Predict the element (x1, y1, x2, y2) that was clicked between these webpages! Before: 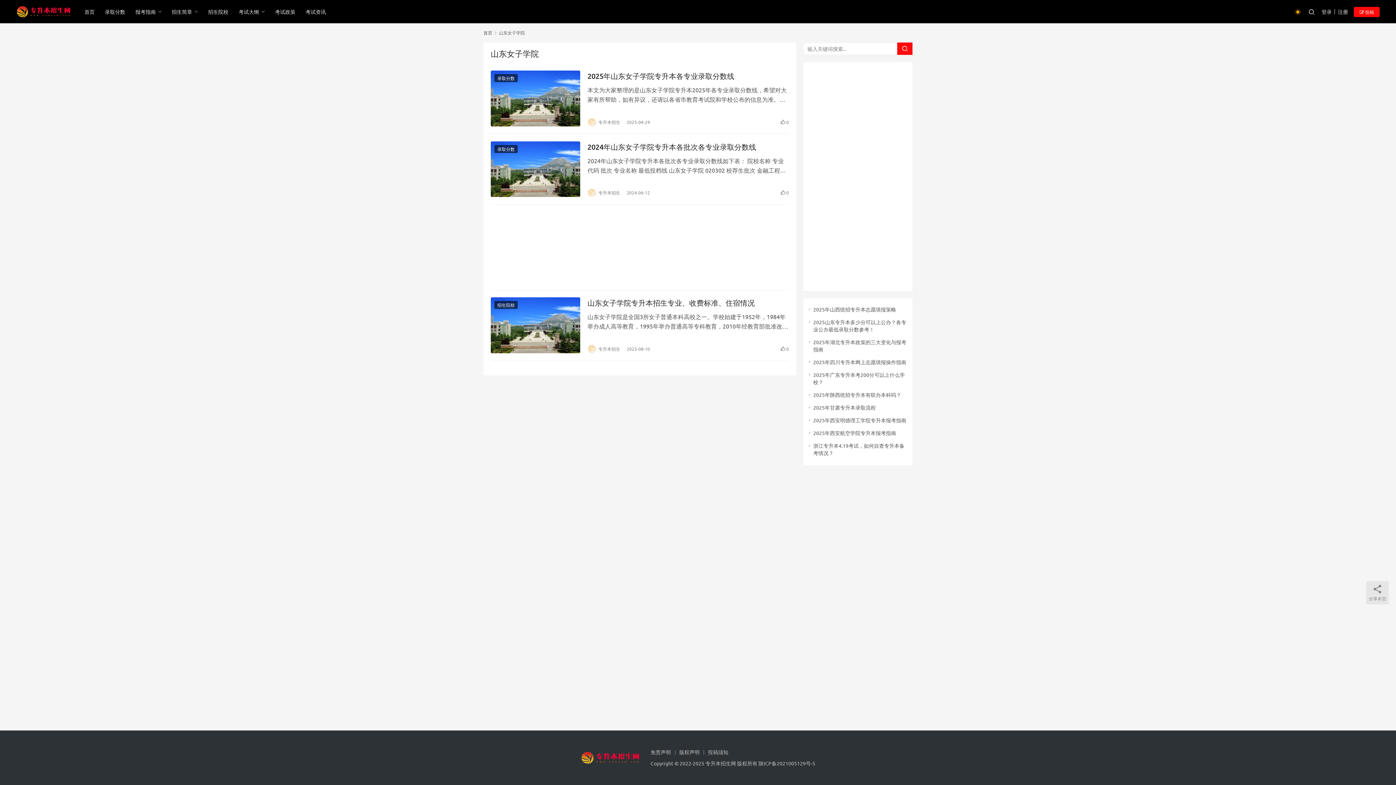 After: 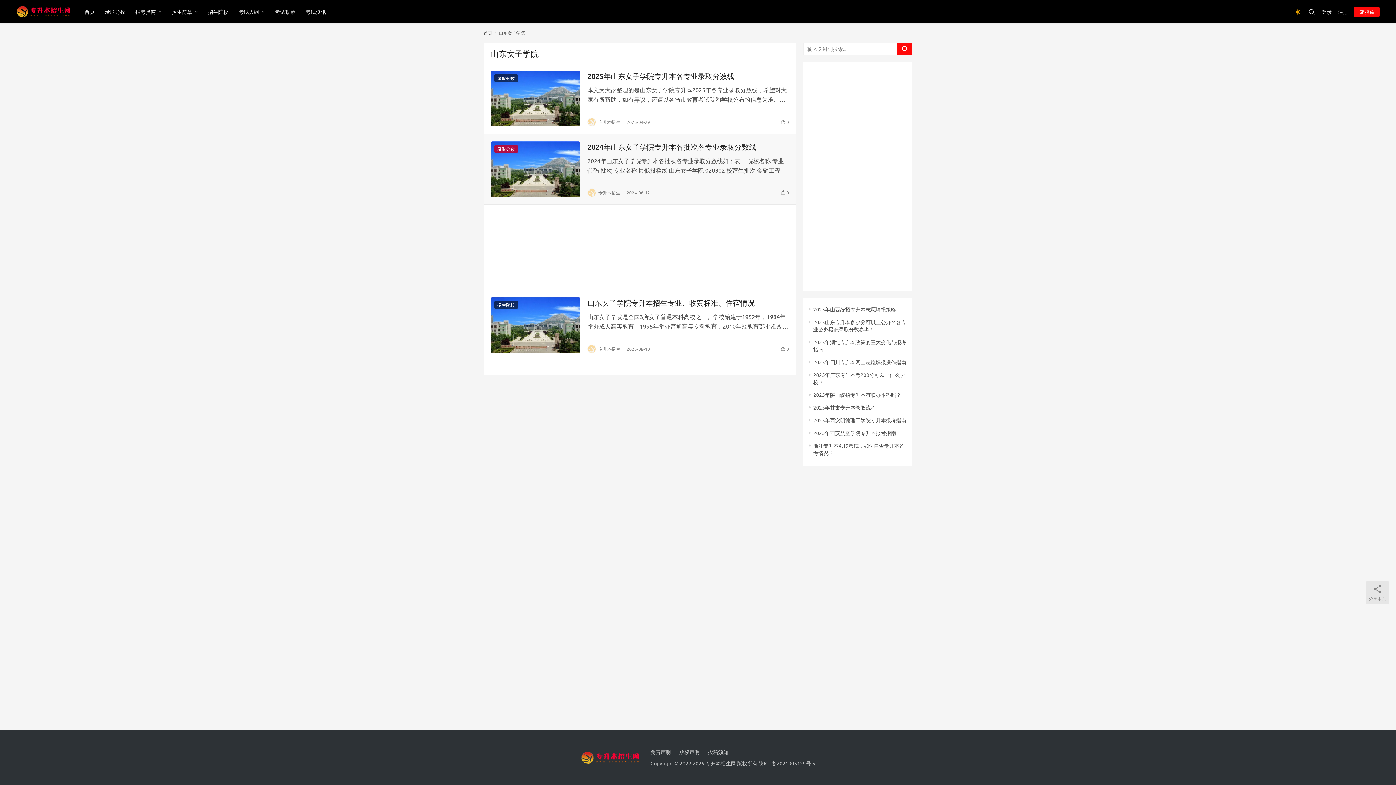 Action: label: 录取分数 bbox: (494, 144, 517, 152)